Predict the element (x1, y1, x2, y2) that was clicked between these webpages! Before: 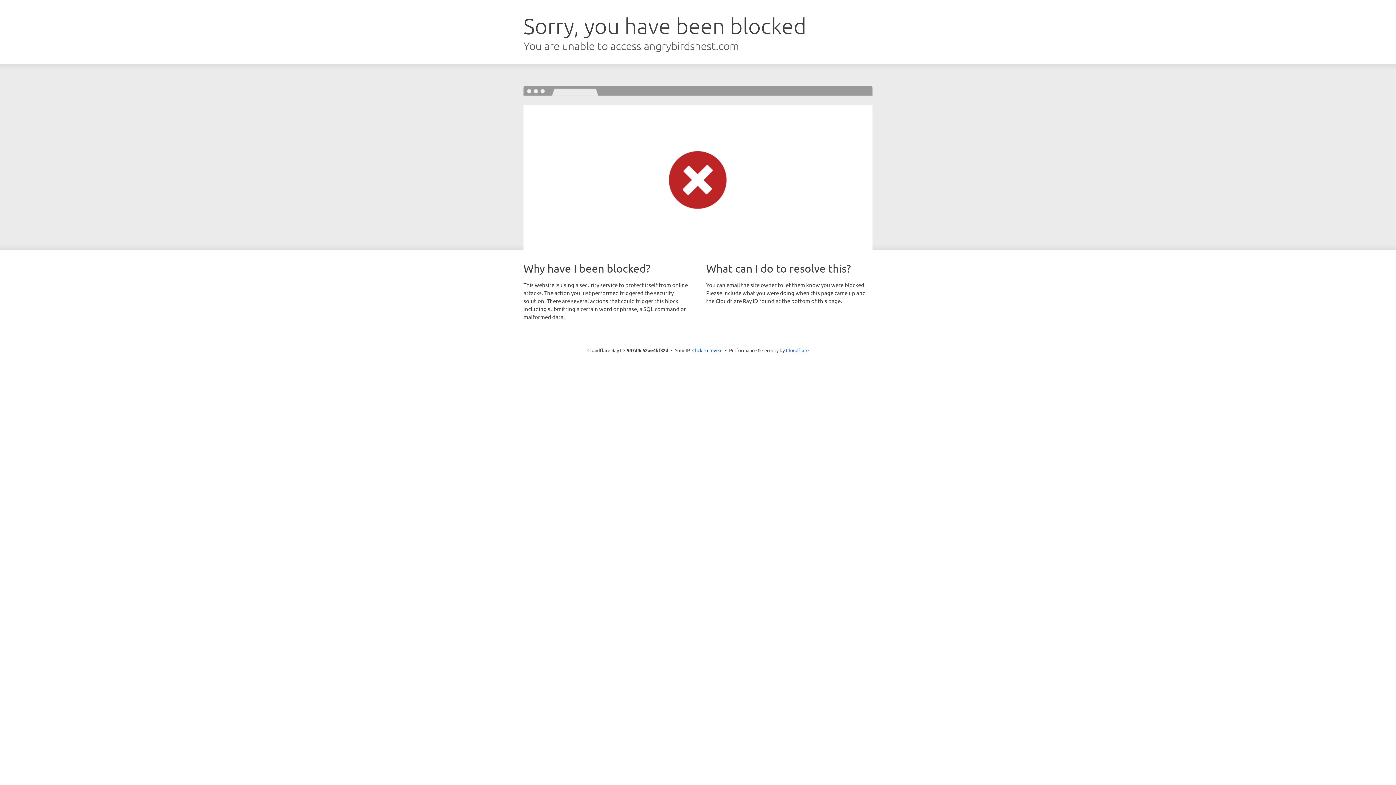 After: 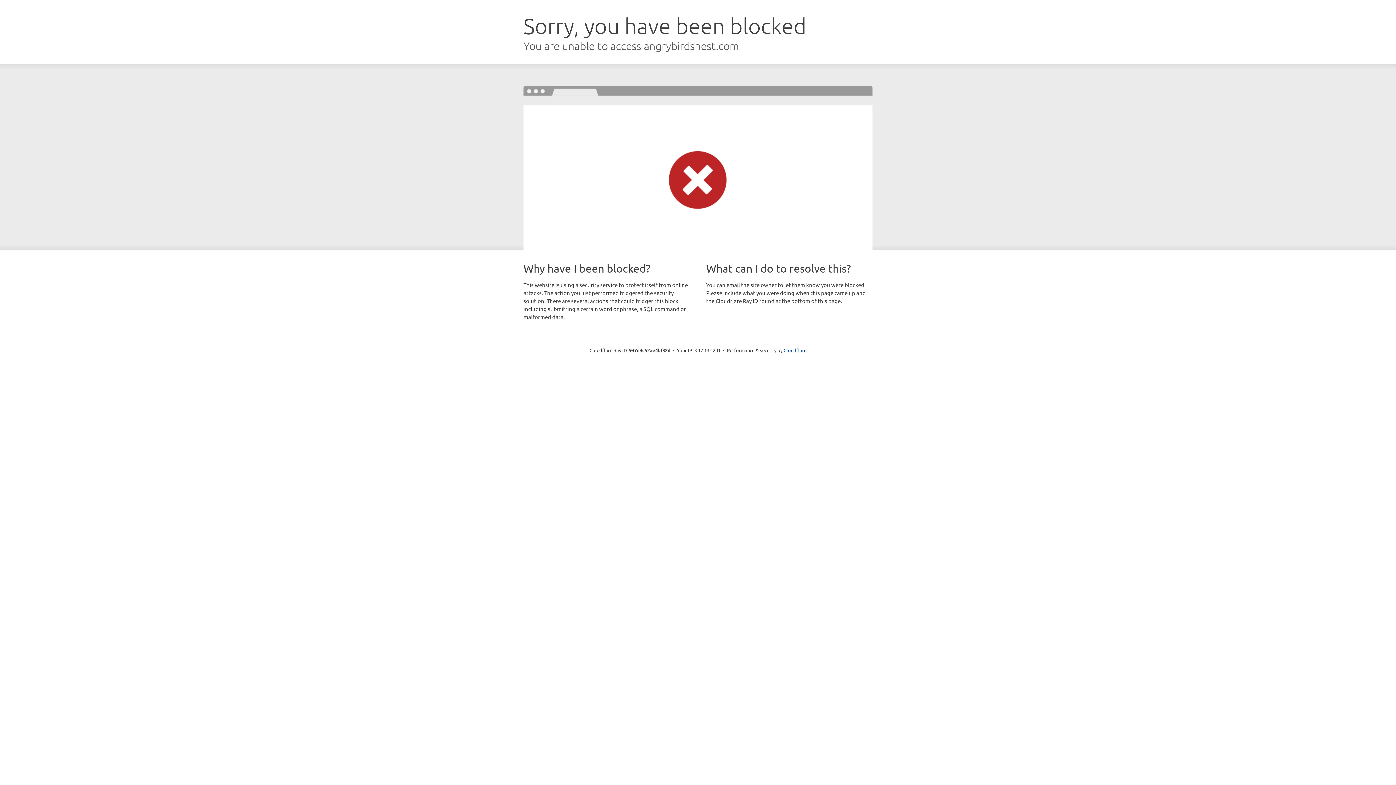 Action: bbox: (692, 346, 722, 353) label: Click to reveal